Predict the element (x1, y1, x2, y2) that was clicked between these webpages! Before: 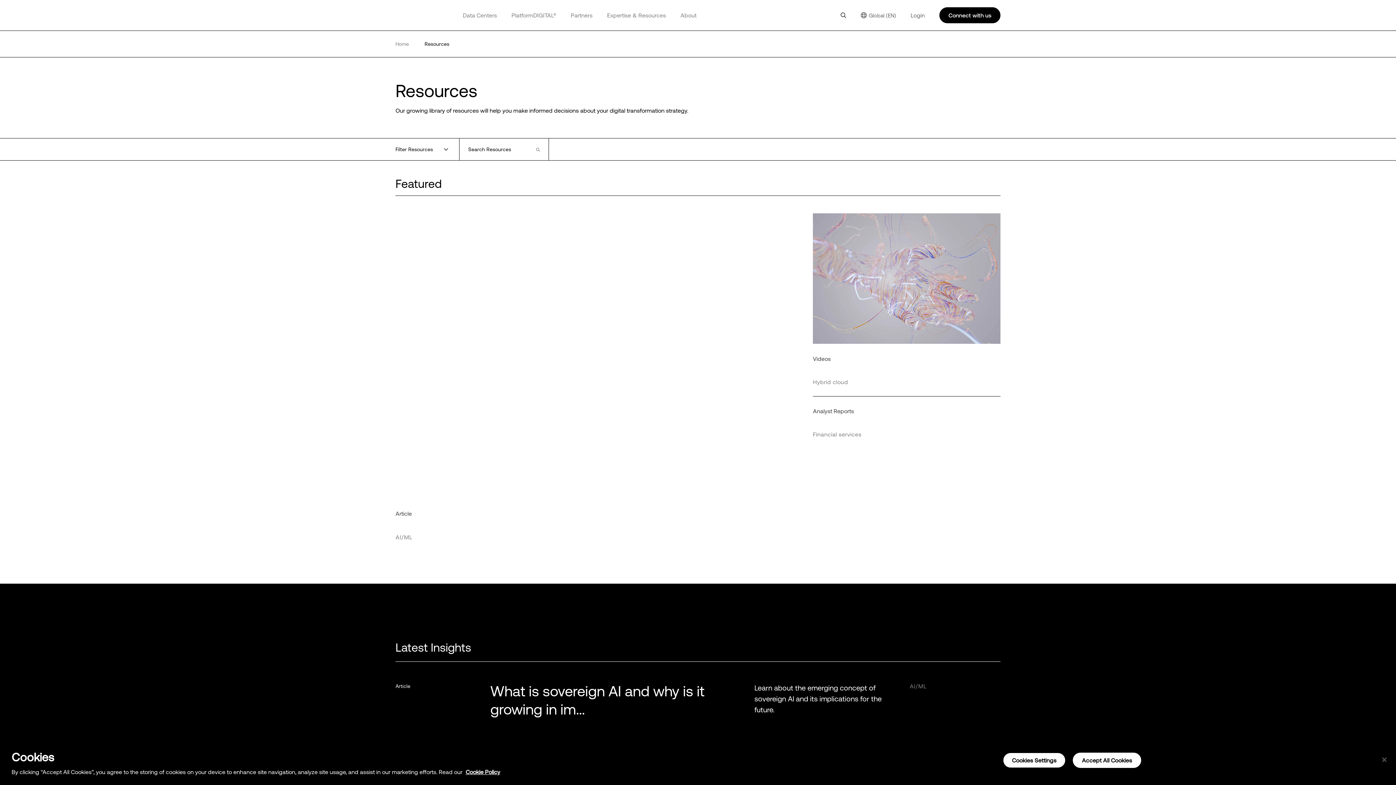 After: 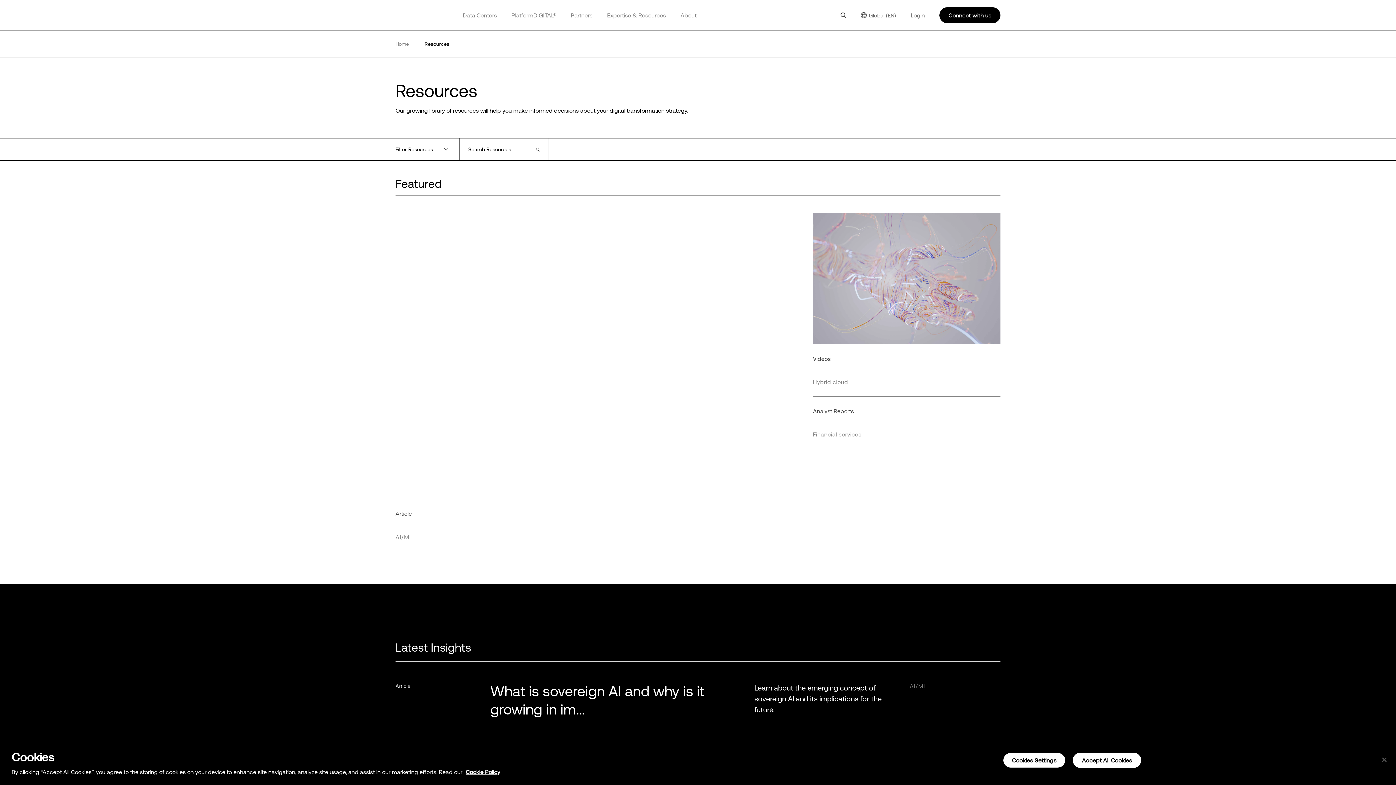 Action: label: Resources bbox: (424, 39, 449, 48)